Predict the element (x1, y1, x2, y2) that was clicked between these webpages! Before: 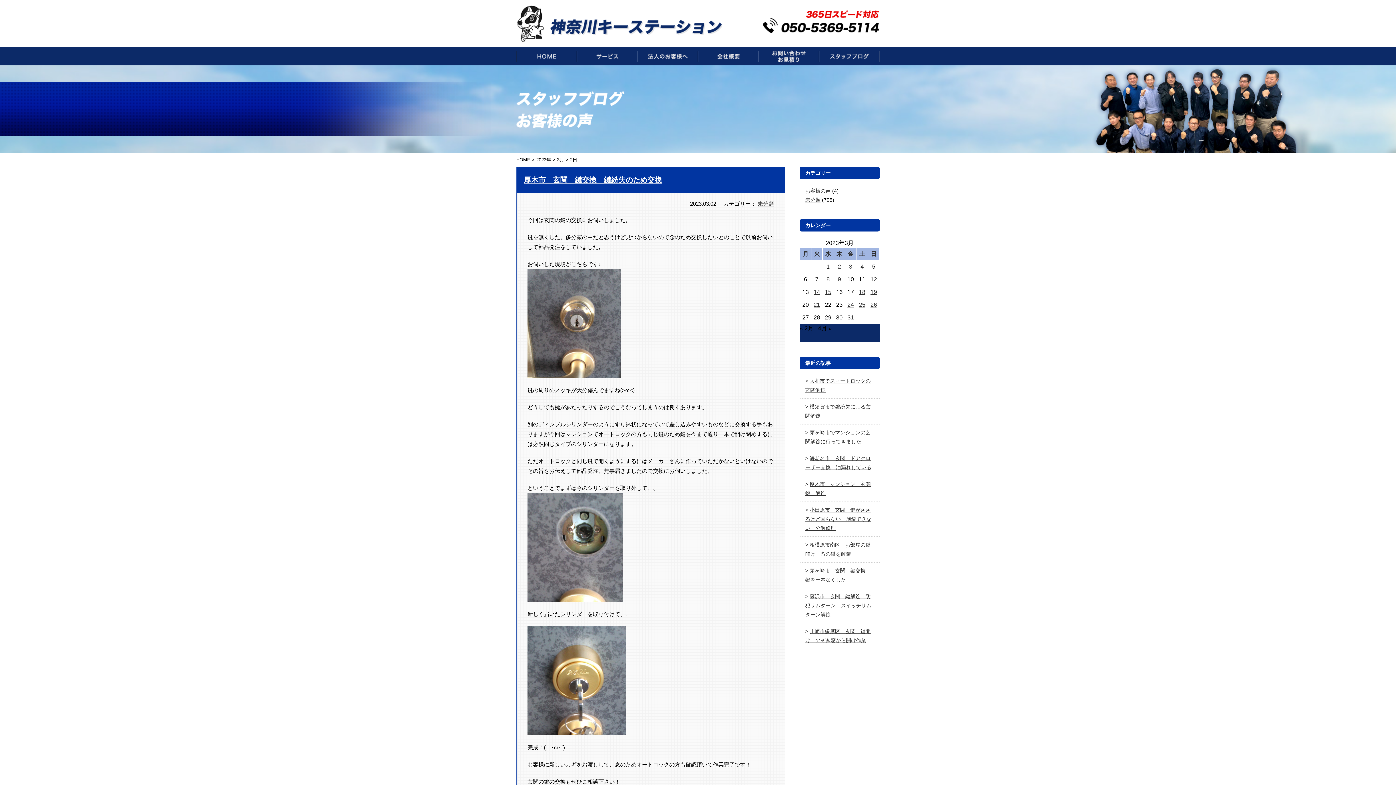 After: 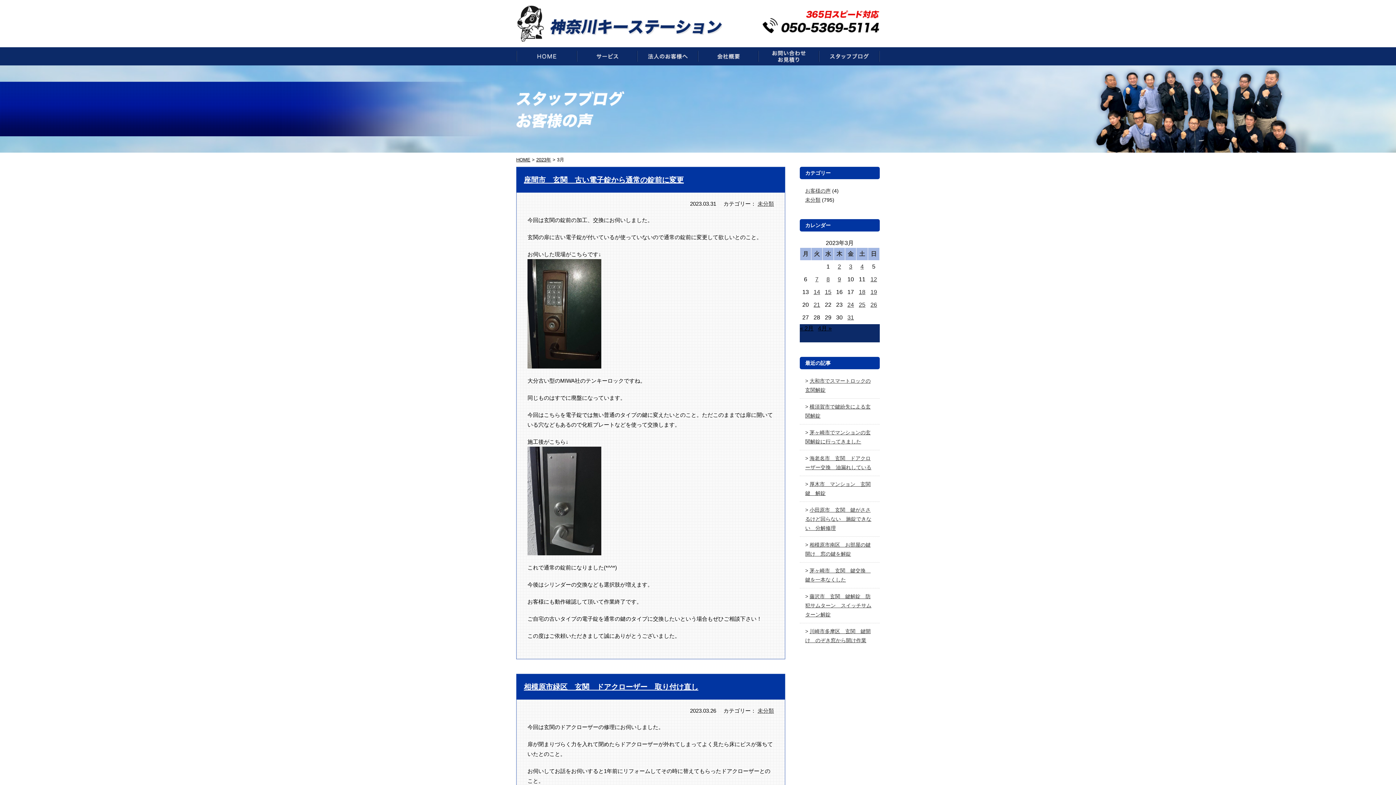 Action: label: 3月 bbox: (557, 157, 564, 162)